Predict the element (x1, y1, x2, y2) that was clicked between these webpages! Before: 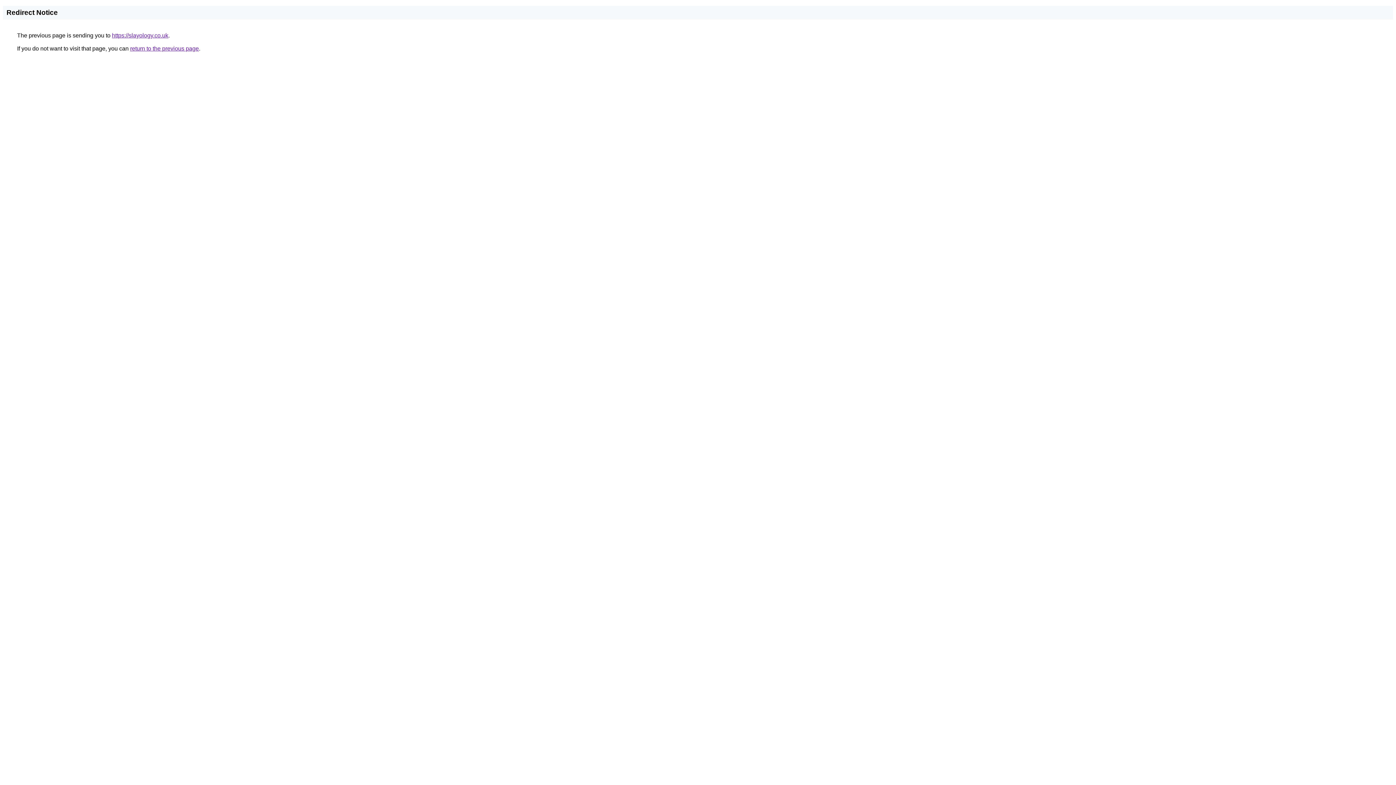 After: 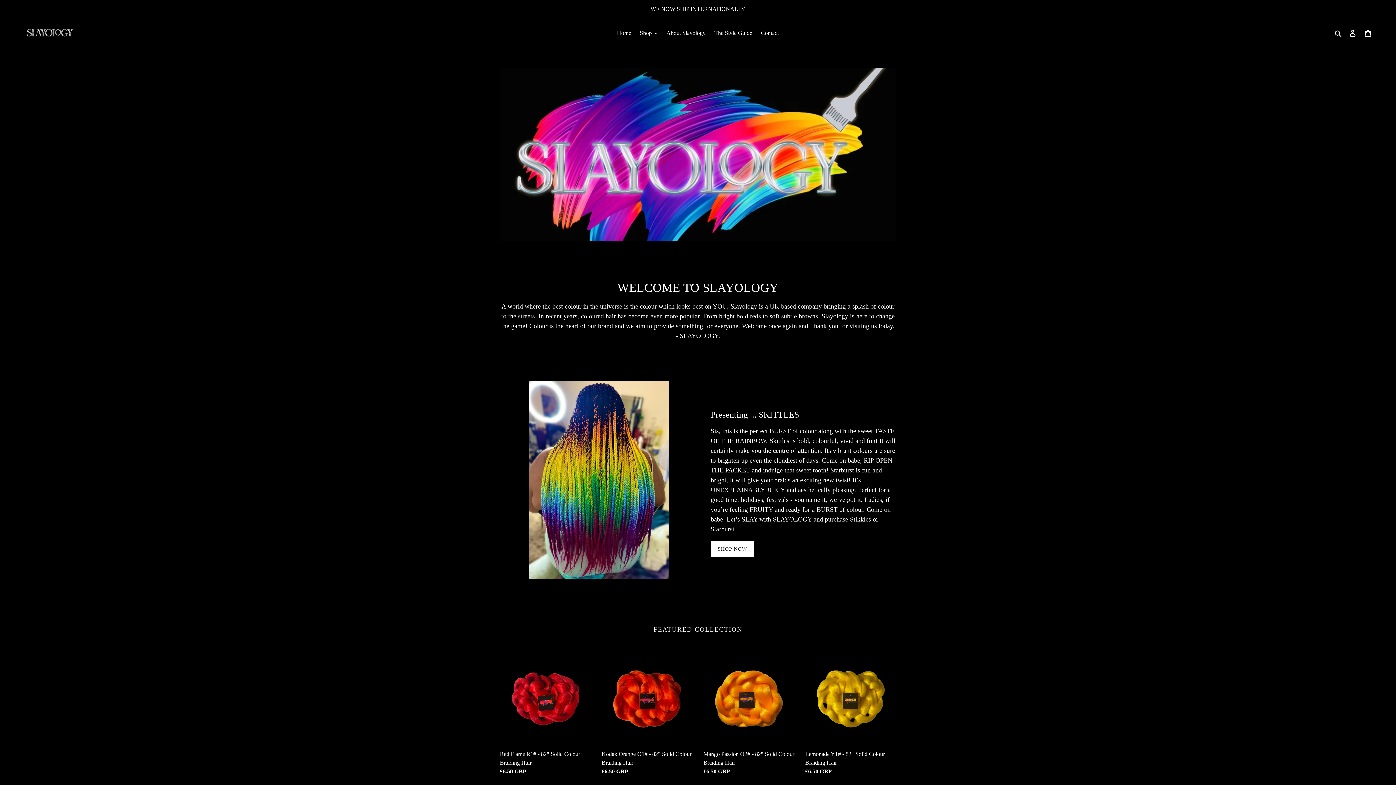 Action: label: https://slayology.co.uk bbox: (112, 32, 168, 38)